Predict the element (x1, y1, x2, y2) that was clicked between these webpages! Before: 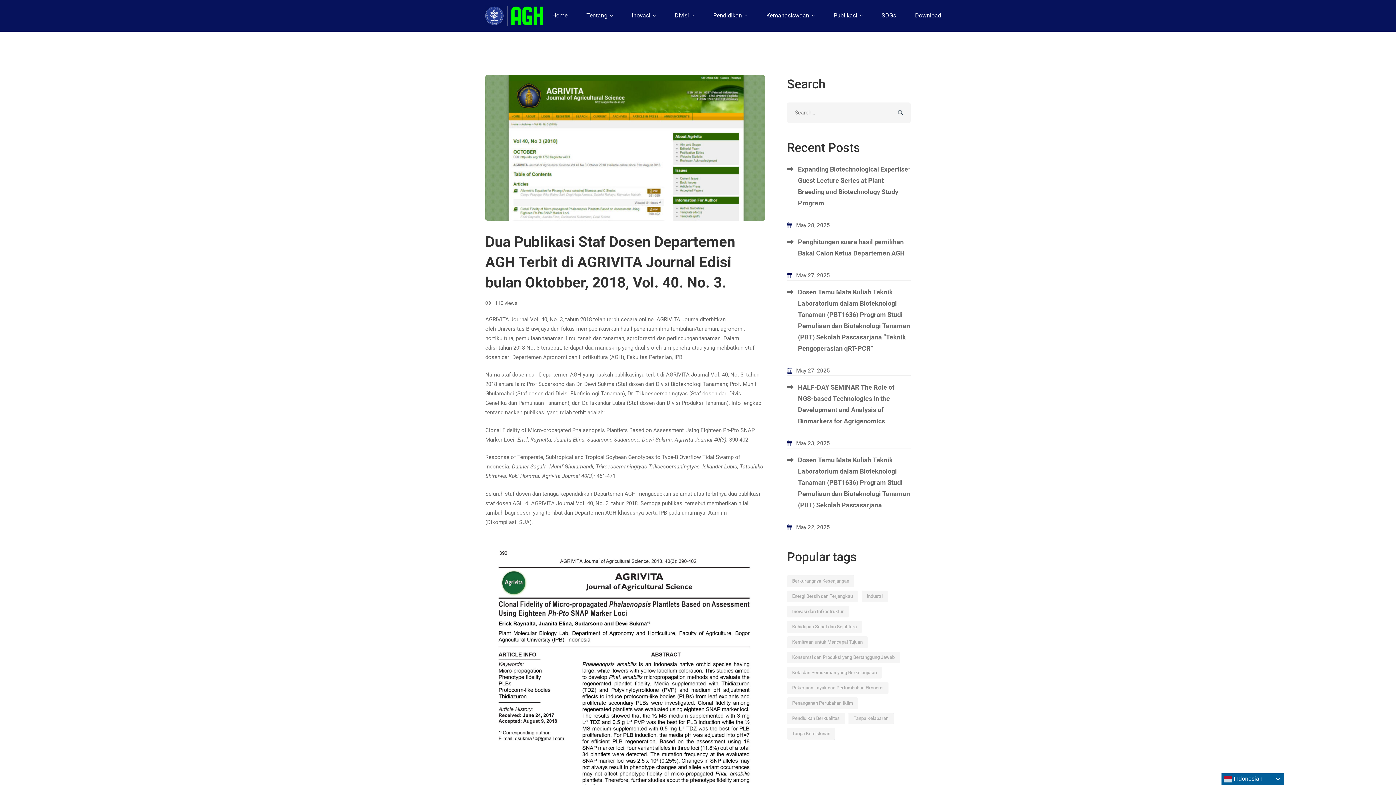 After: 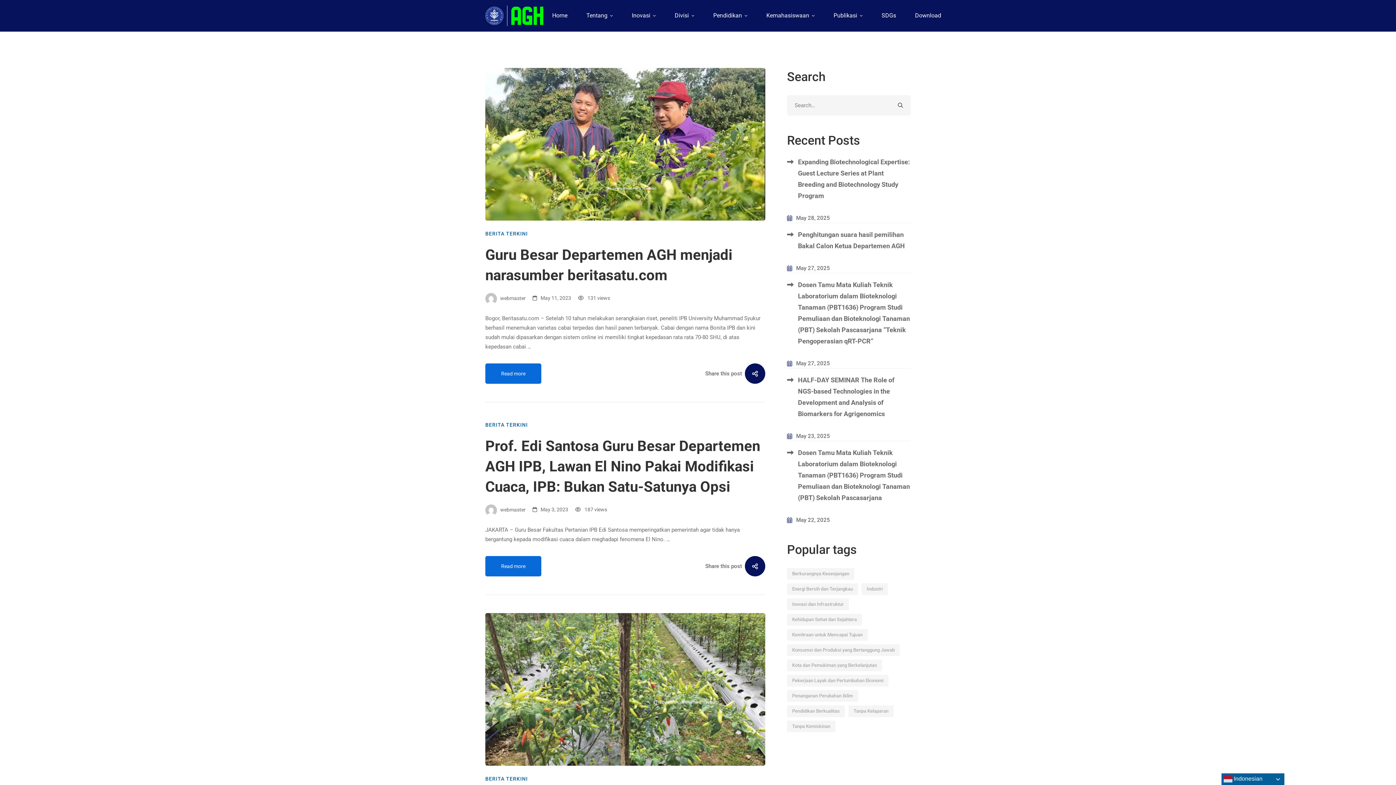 Action: bbox: (861, 590, 888, 602) label: Industri (4 items)